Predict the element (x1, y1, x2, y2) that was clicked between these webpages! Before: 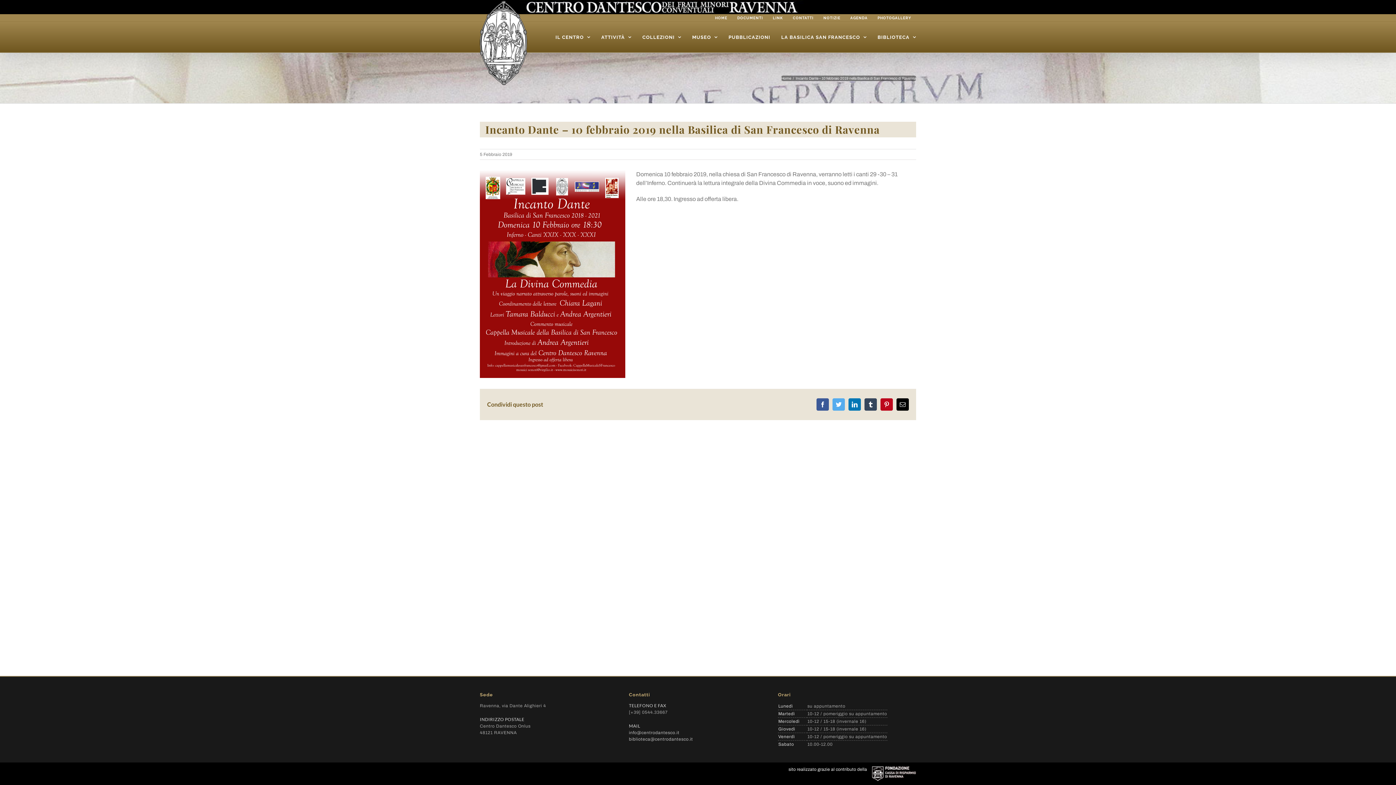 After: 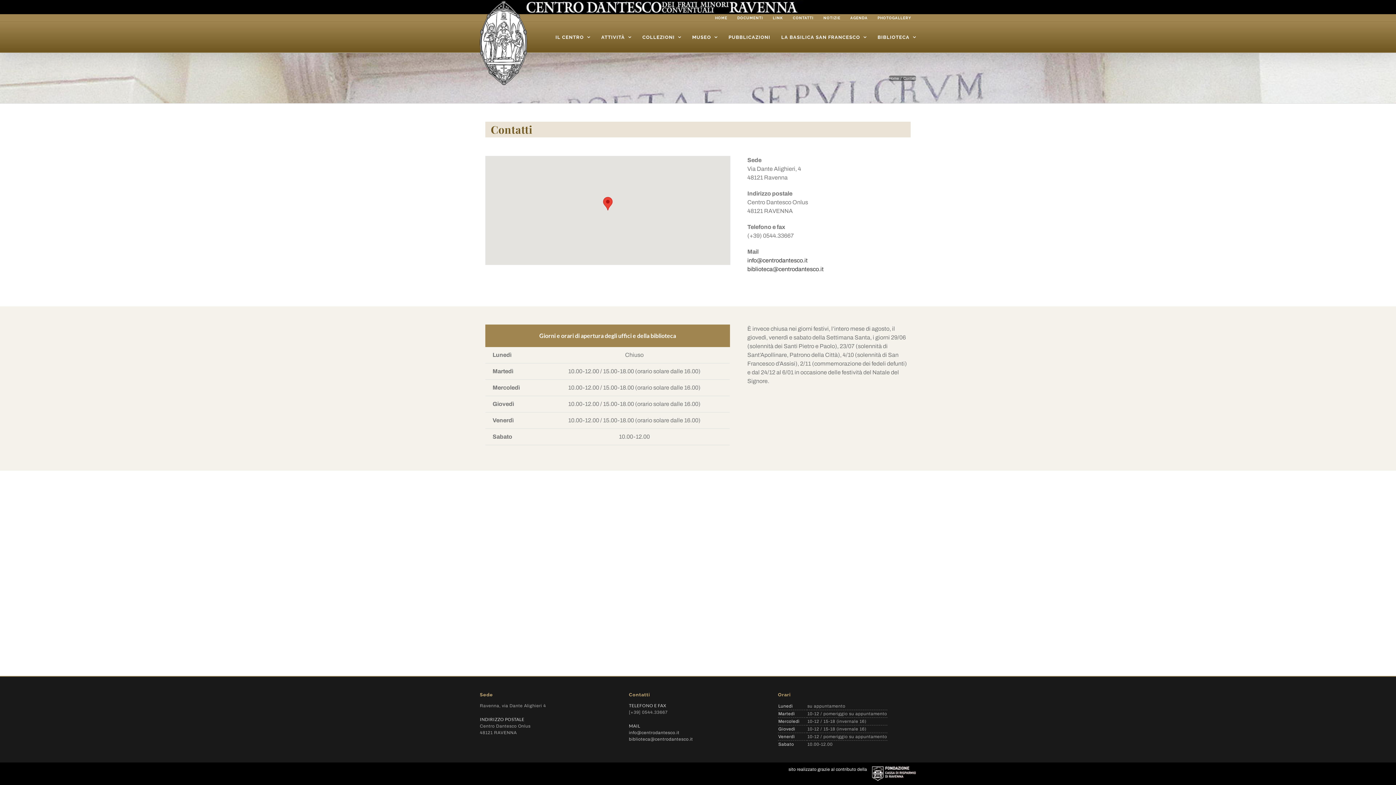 Action: label: CONTATTI bbox: (788, 14, 818, 21)